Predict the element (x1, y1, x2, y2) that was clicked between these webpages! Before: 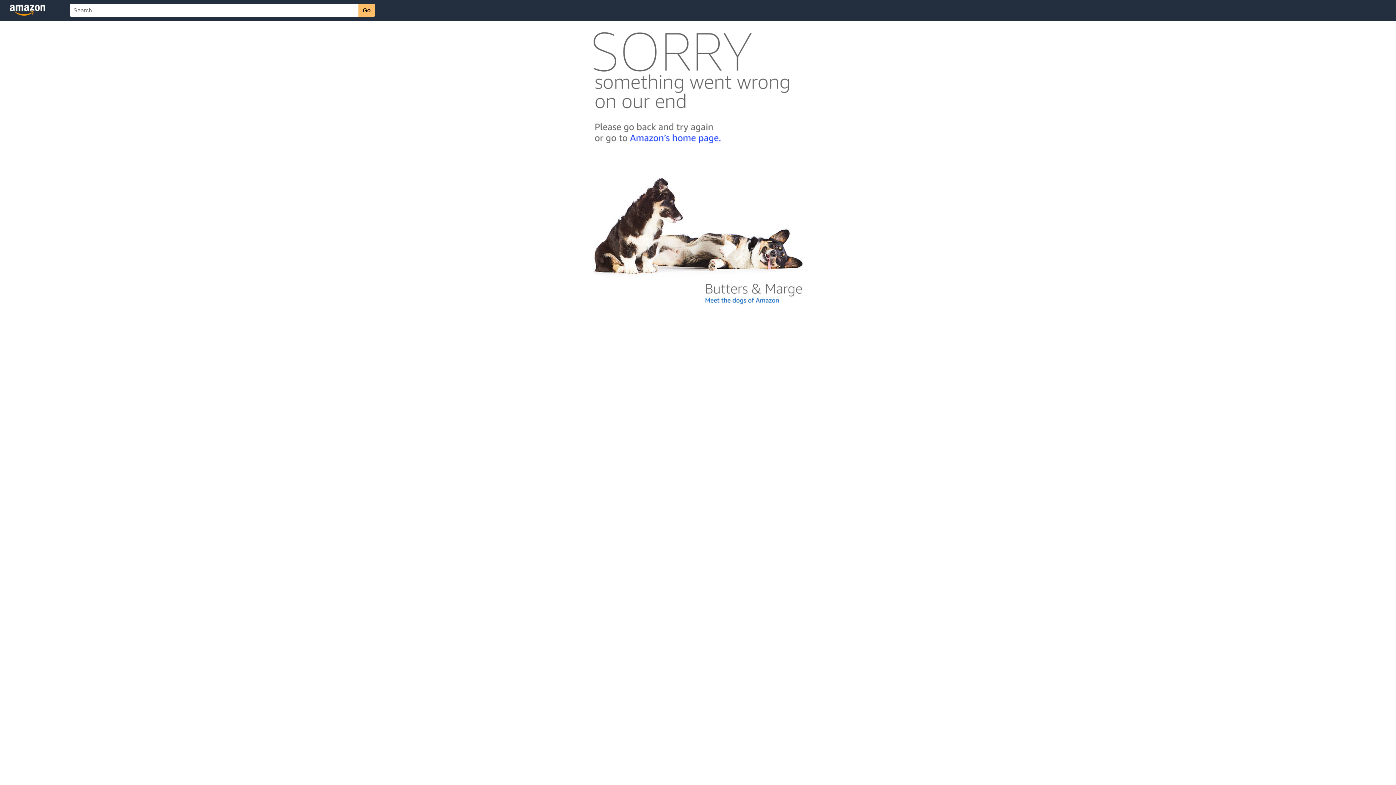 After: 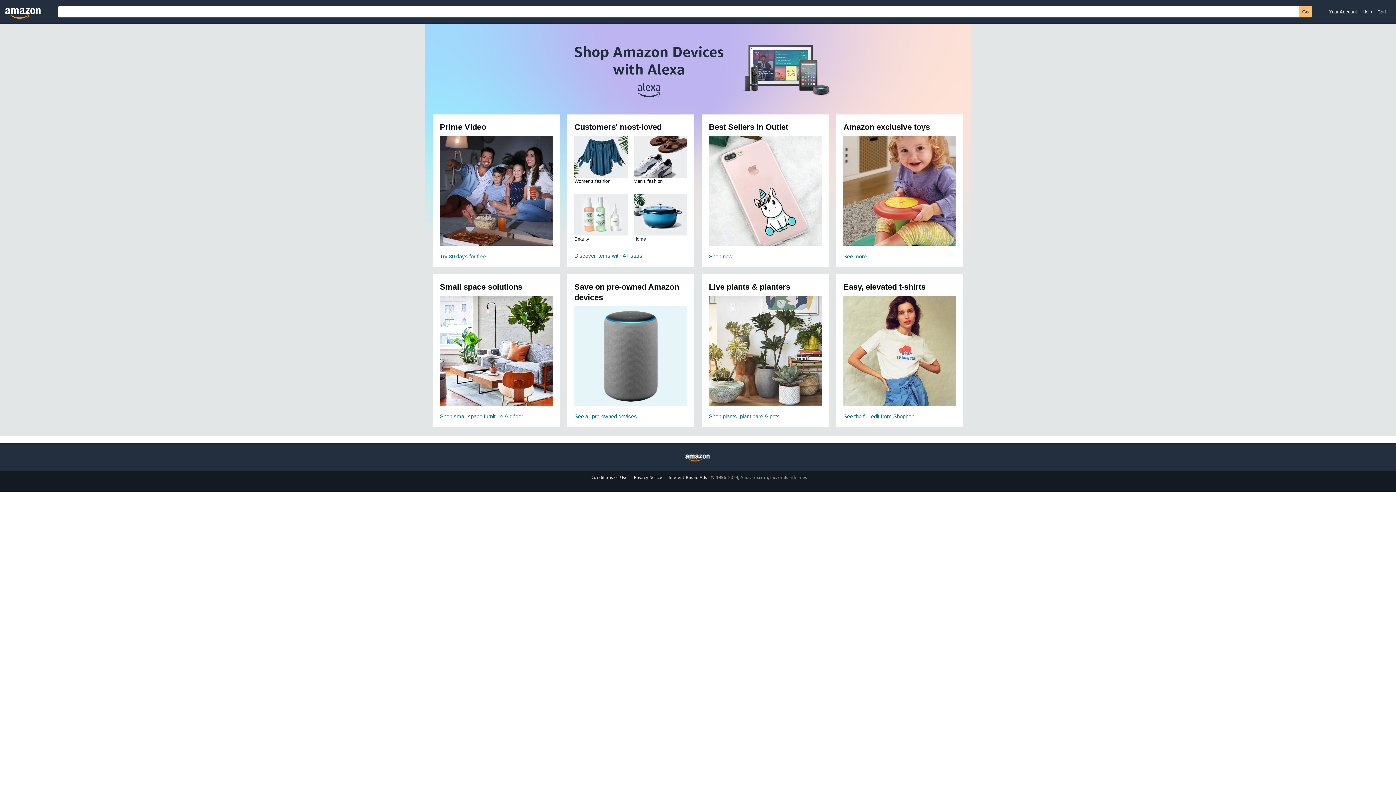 Action: bbox: (592, 142, 803, 148)